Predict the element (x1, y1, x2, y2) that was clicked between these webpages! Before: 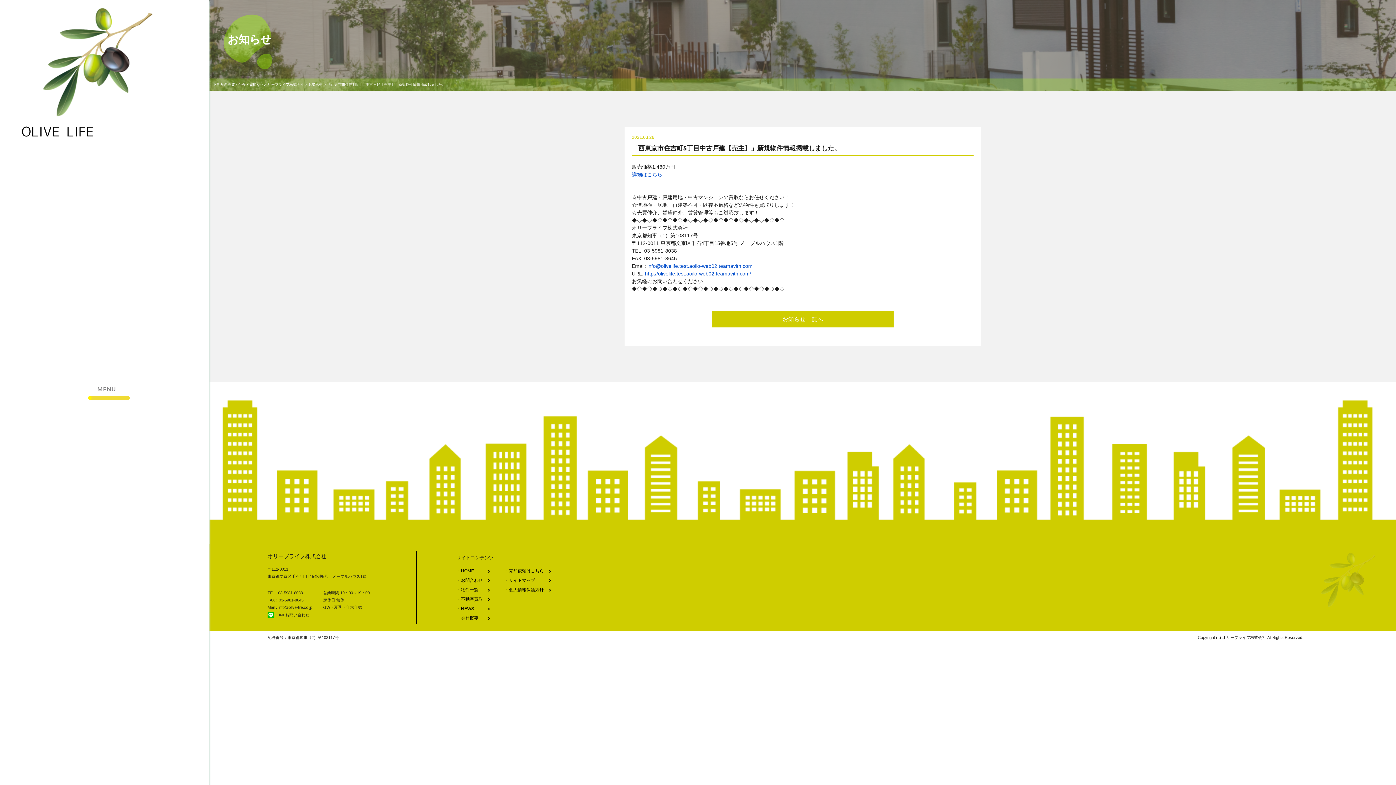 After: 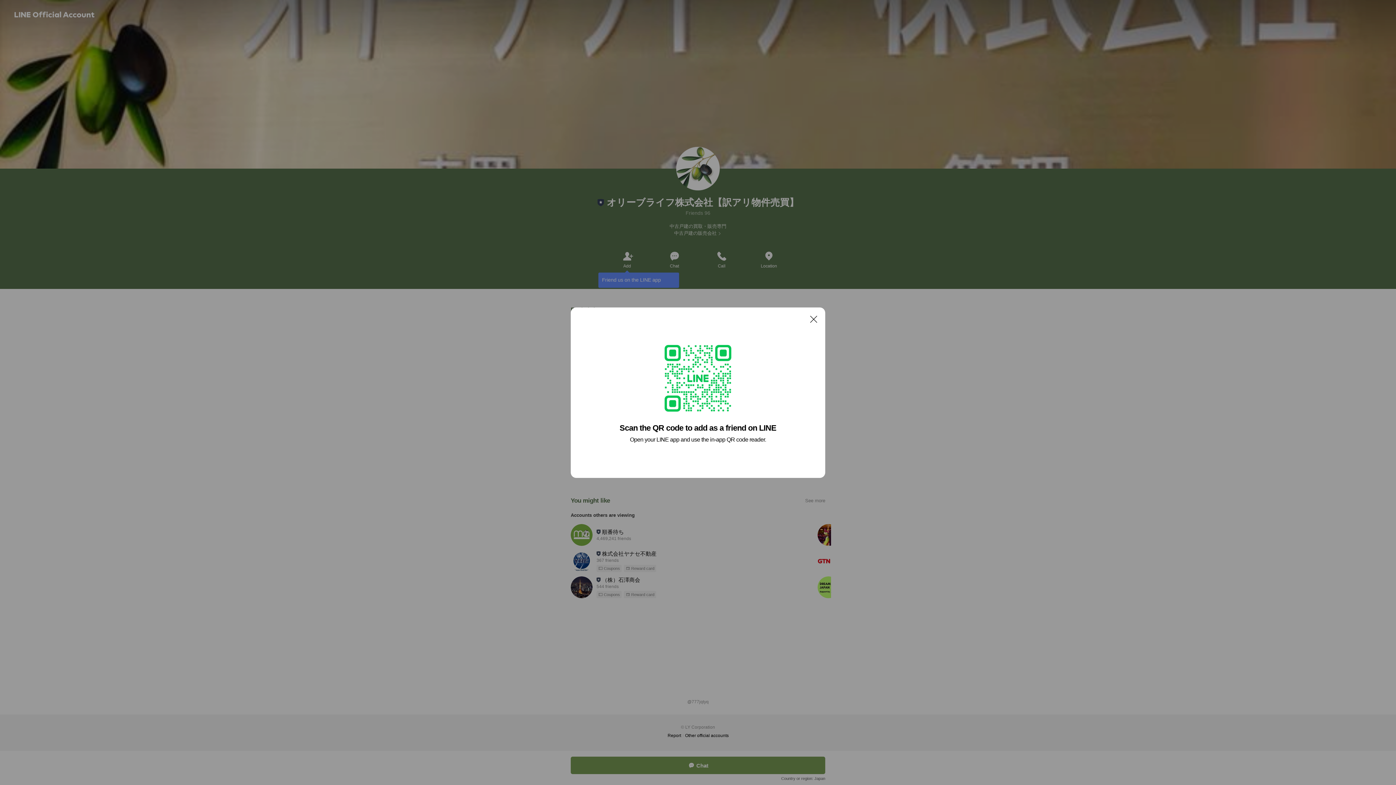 Action: bbox: (267, 611, 309, 619) label: LINEお問い合わせ